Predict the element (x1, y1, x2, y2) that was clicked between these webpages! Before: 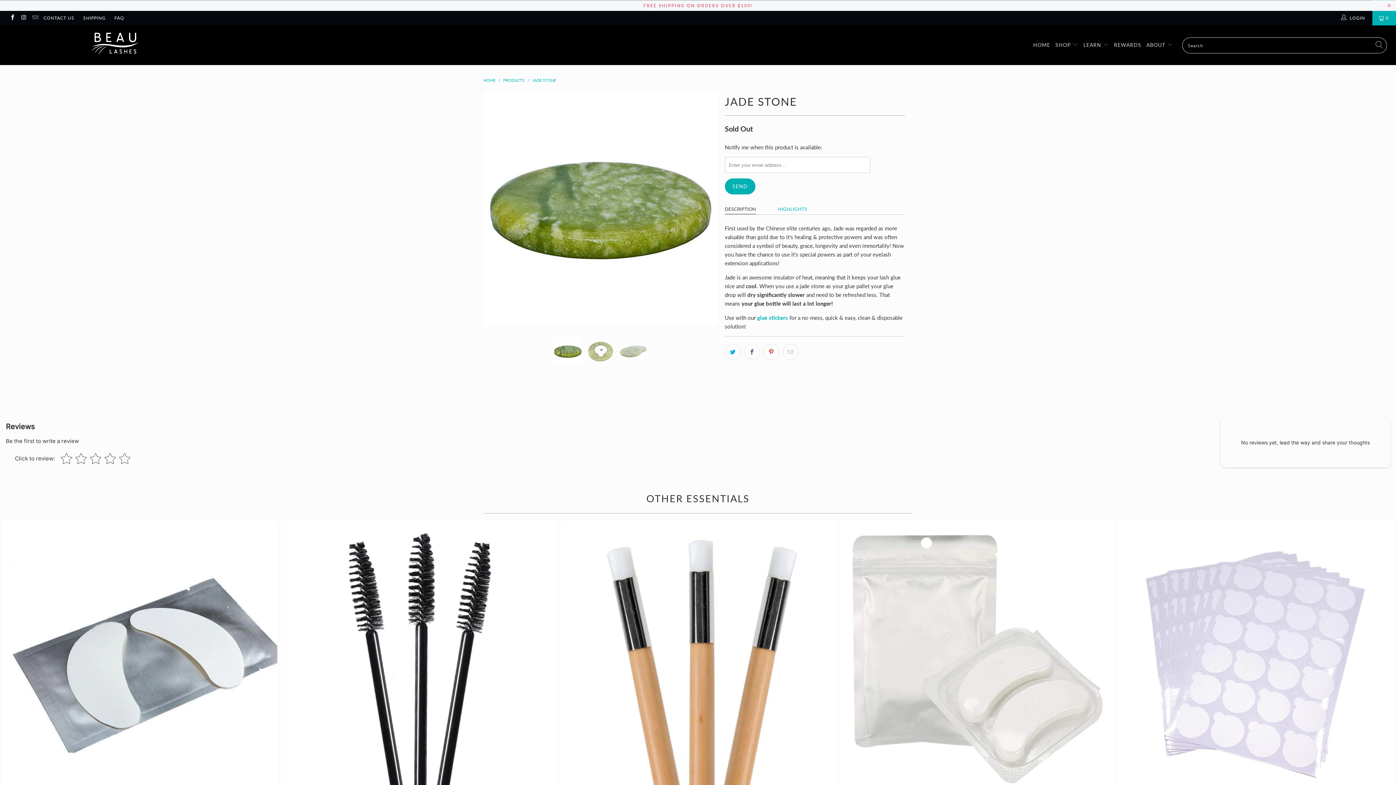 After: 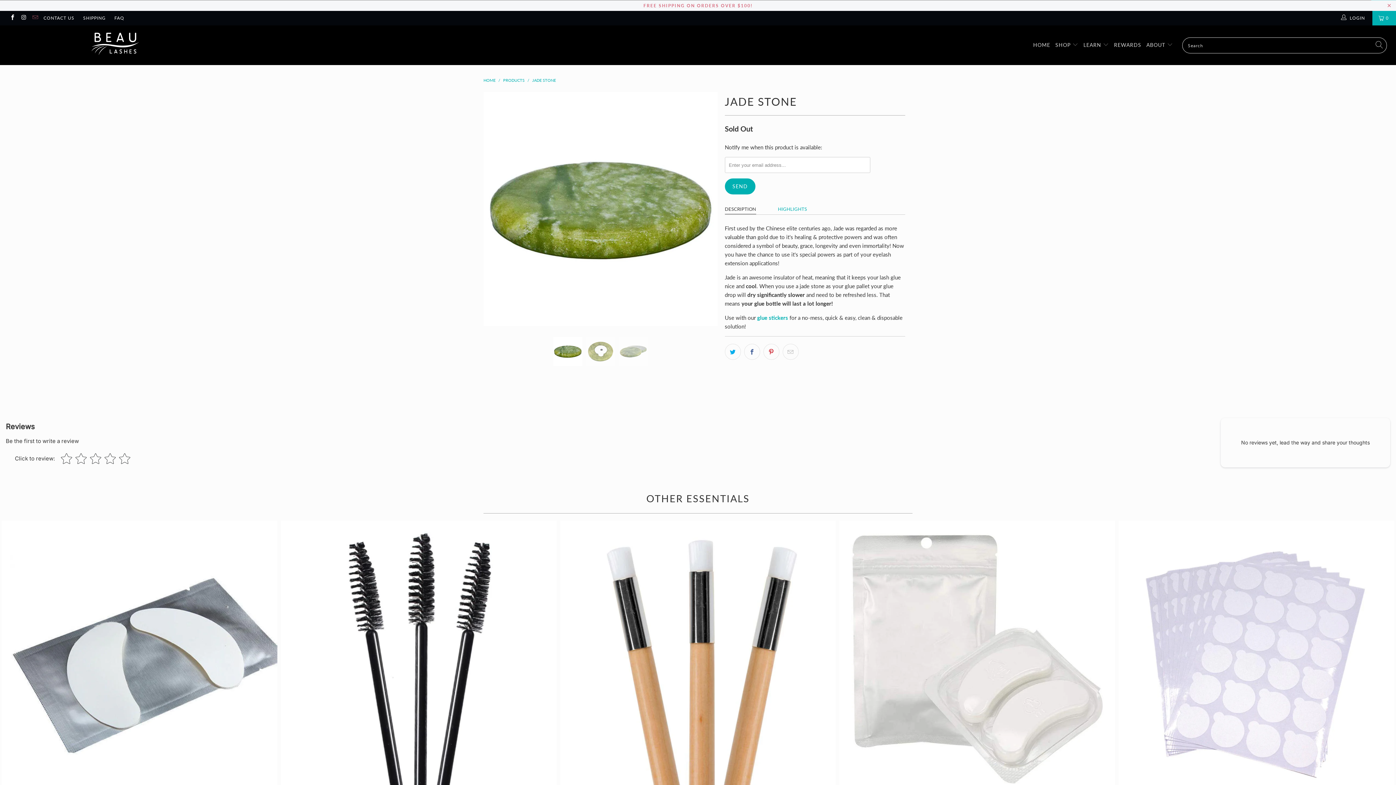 Action: bbox: (31, 15, 38, 20)